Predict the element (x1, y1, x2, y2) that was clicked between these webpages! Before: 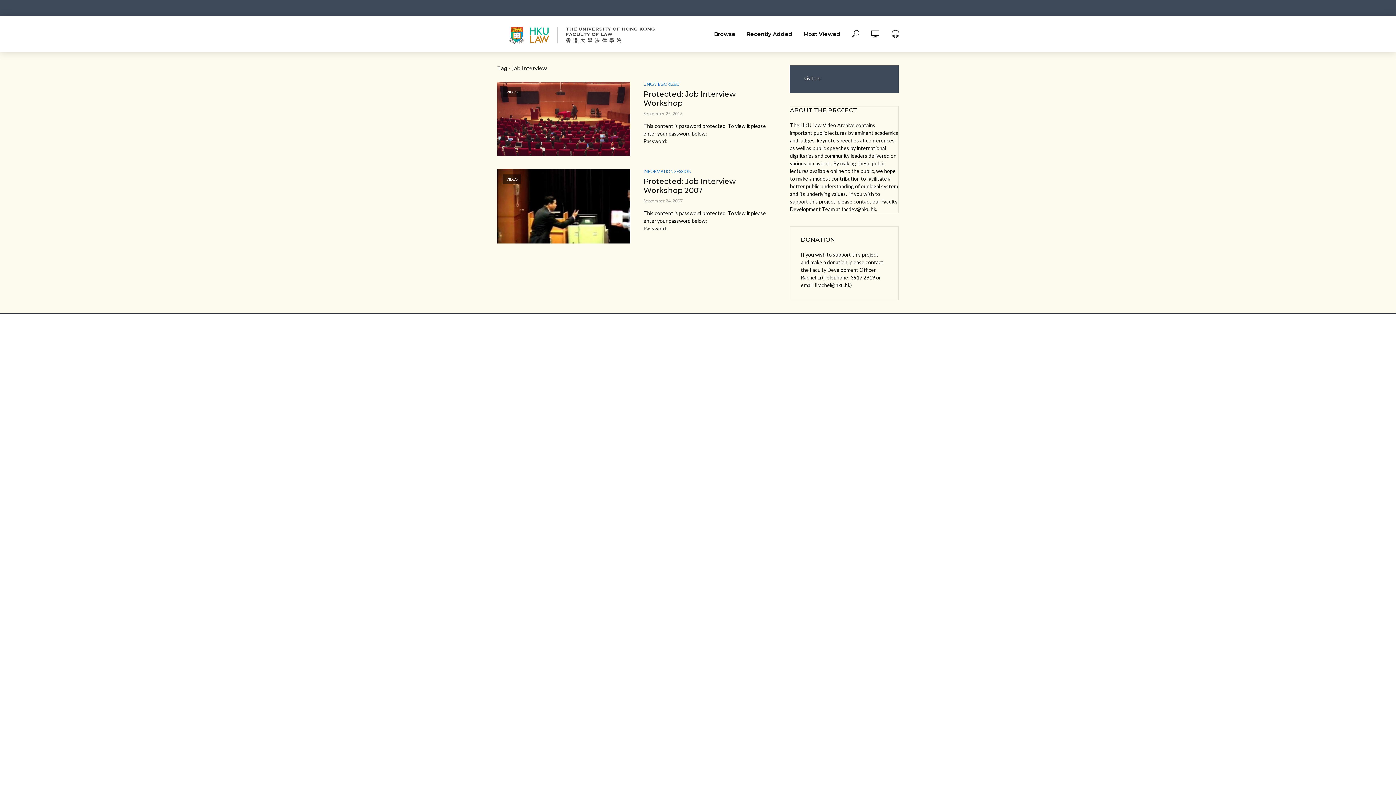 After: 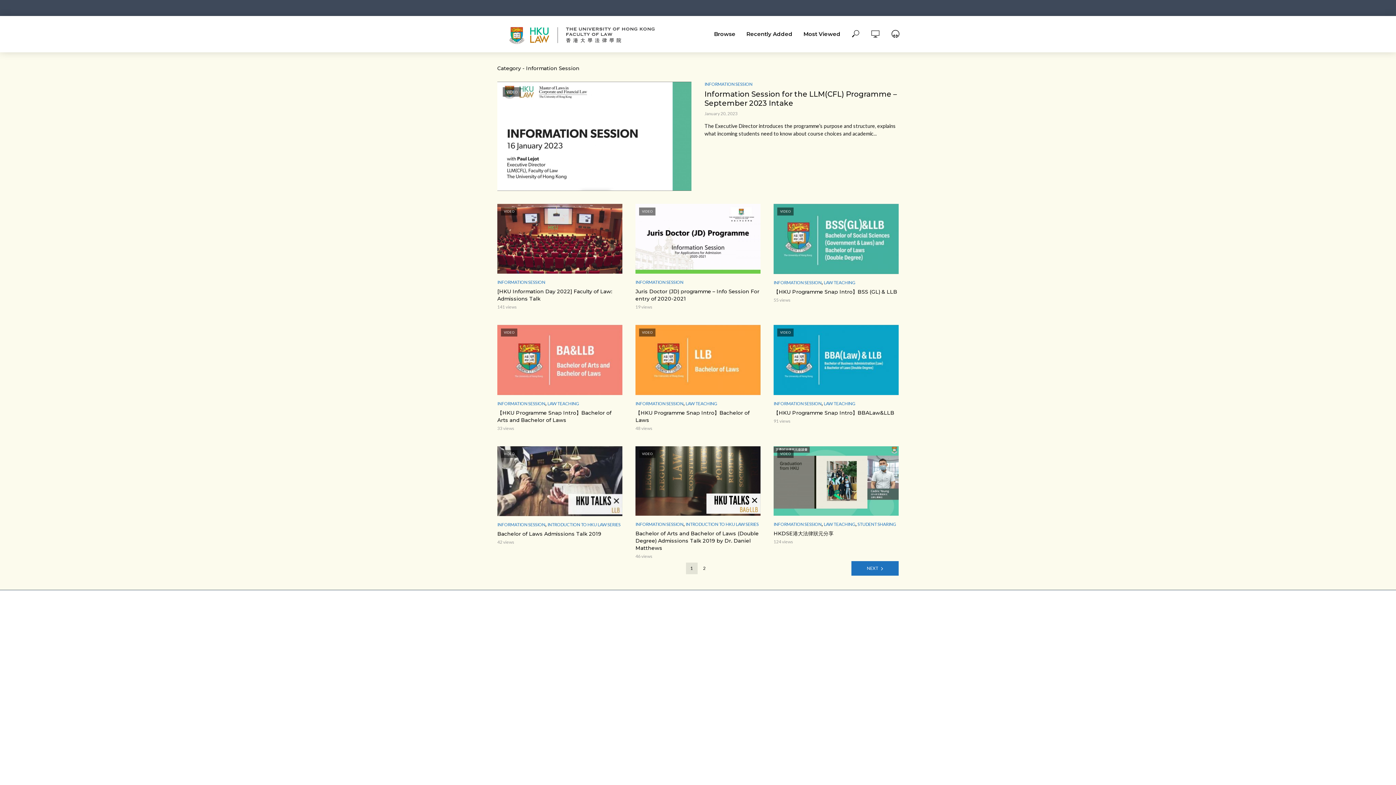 Action: bbox: (643, 167, 691, 175) label: INFORMATION SESSION